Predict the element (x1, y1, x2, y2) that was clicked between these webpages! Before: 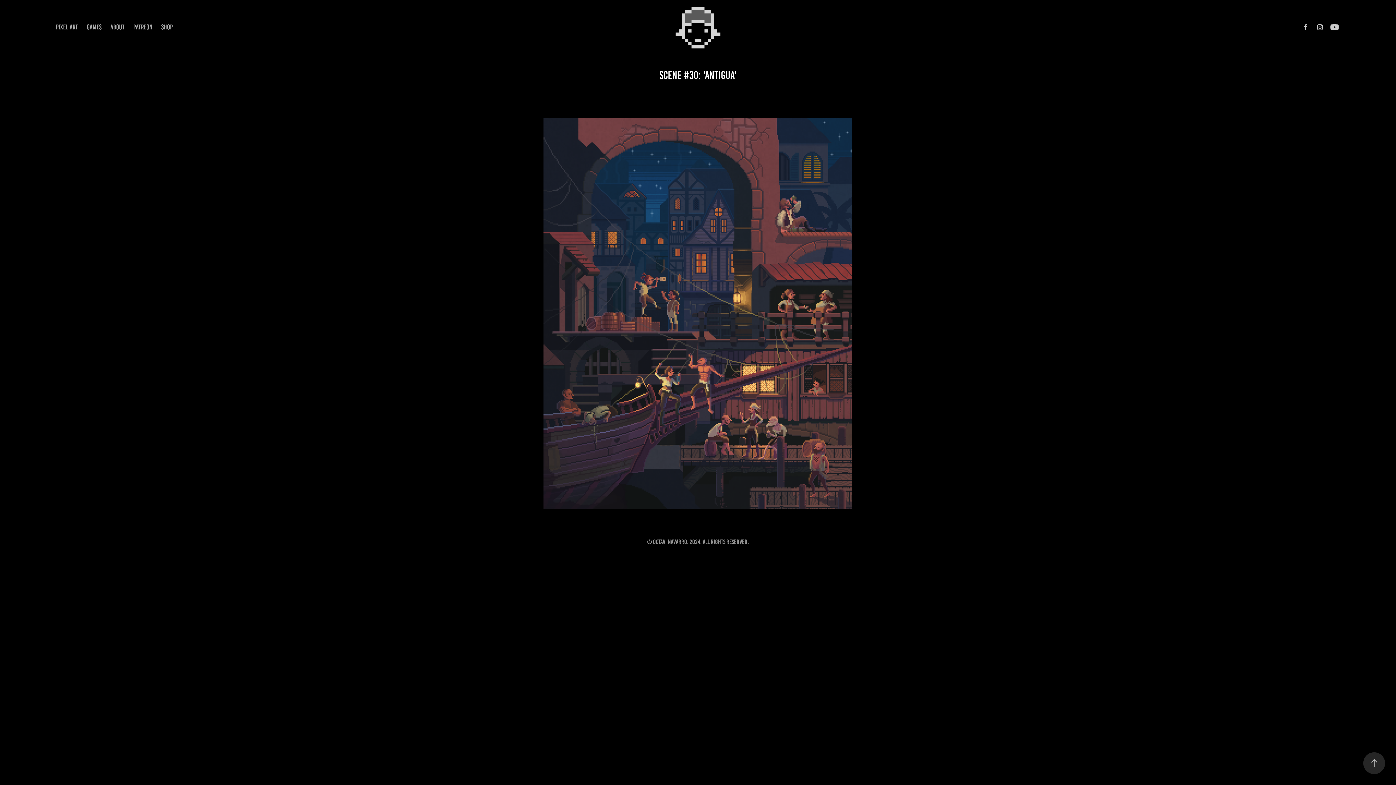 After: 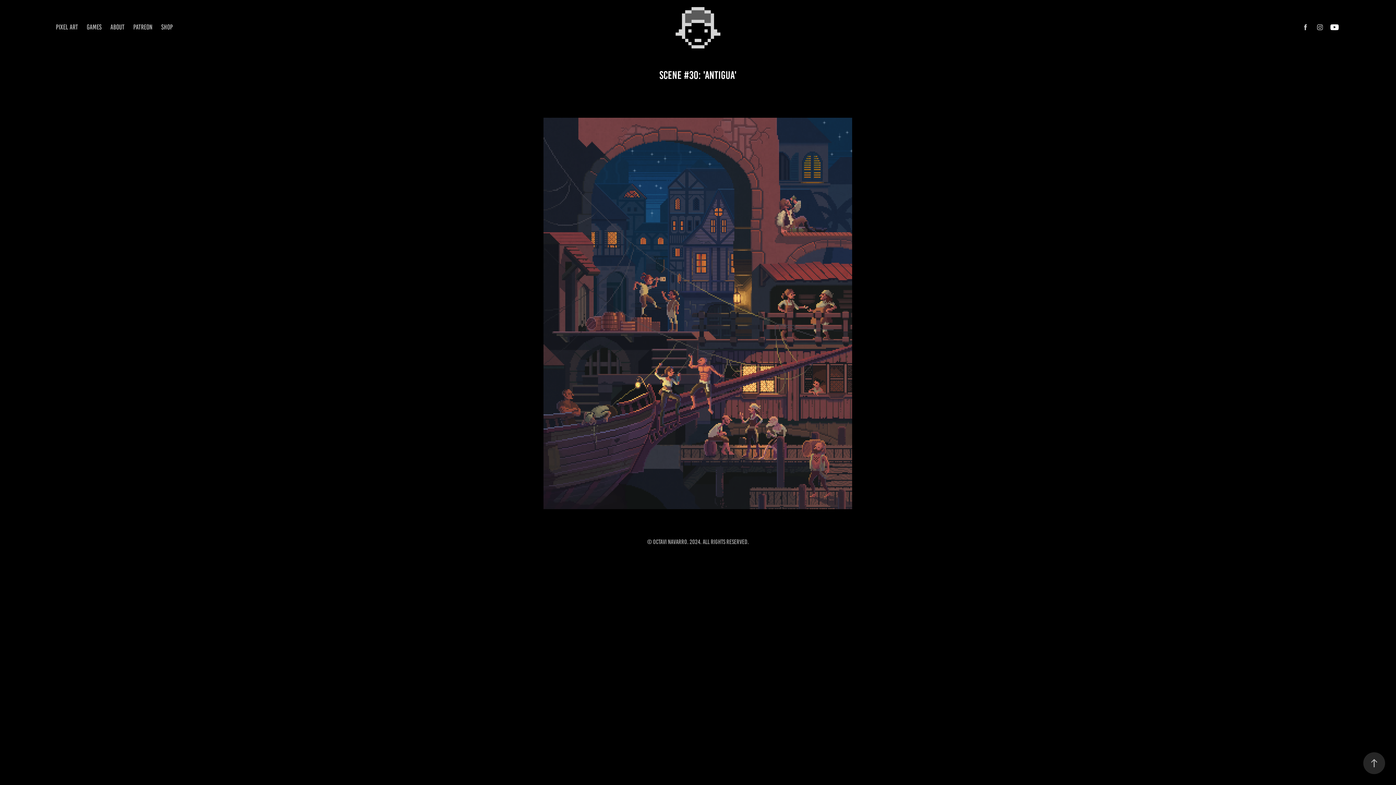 Action: bbox: (1329, 21, 1340, 32)